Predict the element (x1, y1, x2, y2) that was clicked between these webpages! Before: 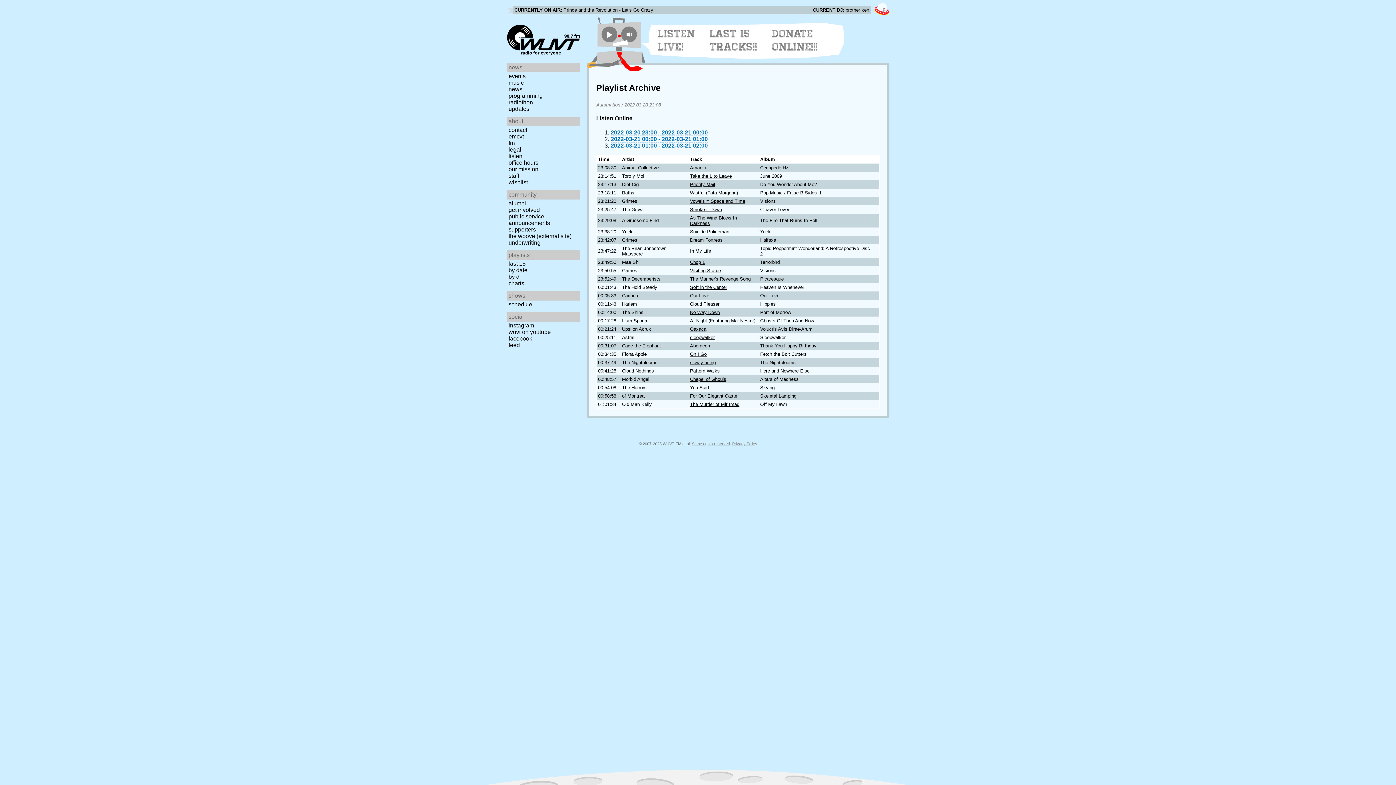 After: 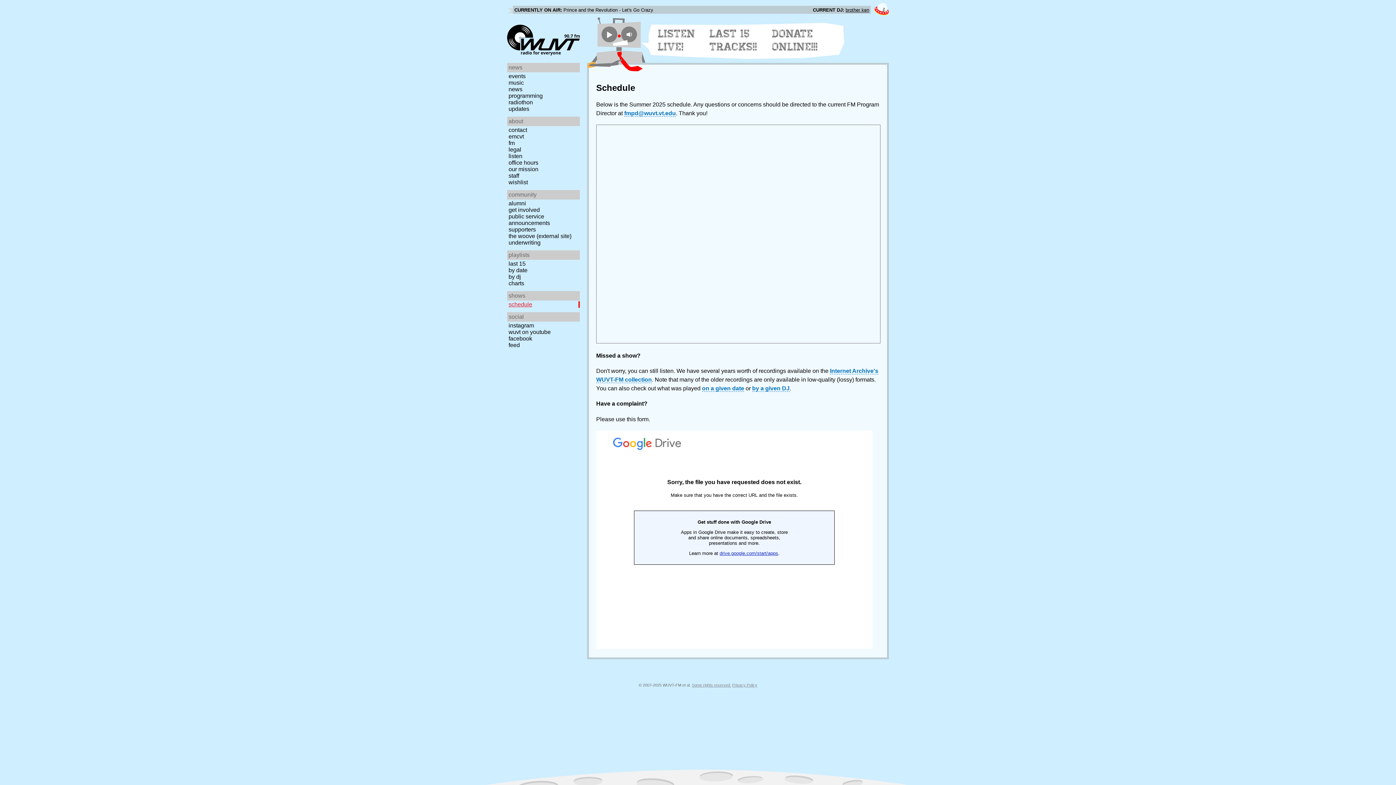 Action: label: schedule bbox: (507, 301, 582, 308)